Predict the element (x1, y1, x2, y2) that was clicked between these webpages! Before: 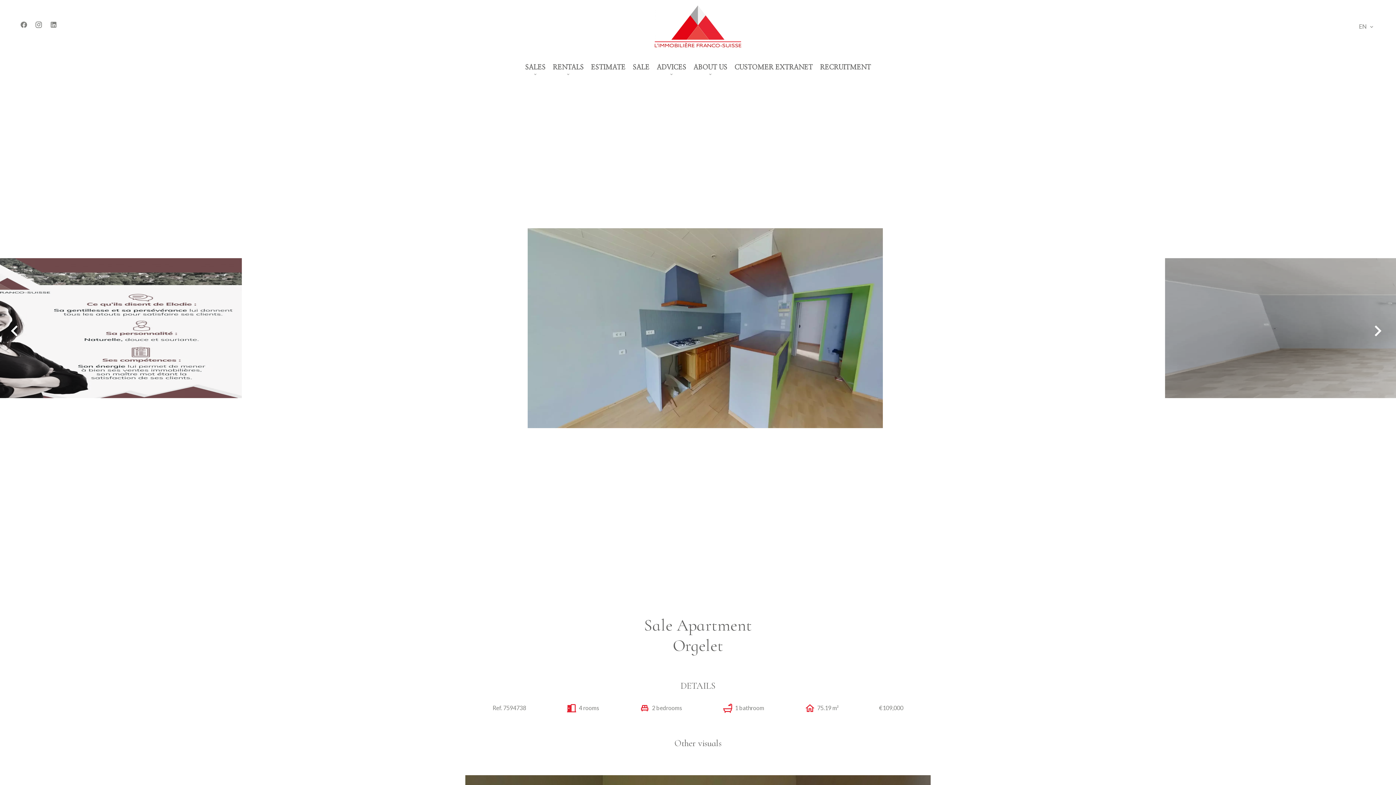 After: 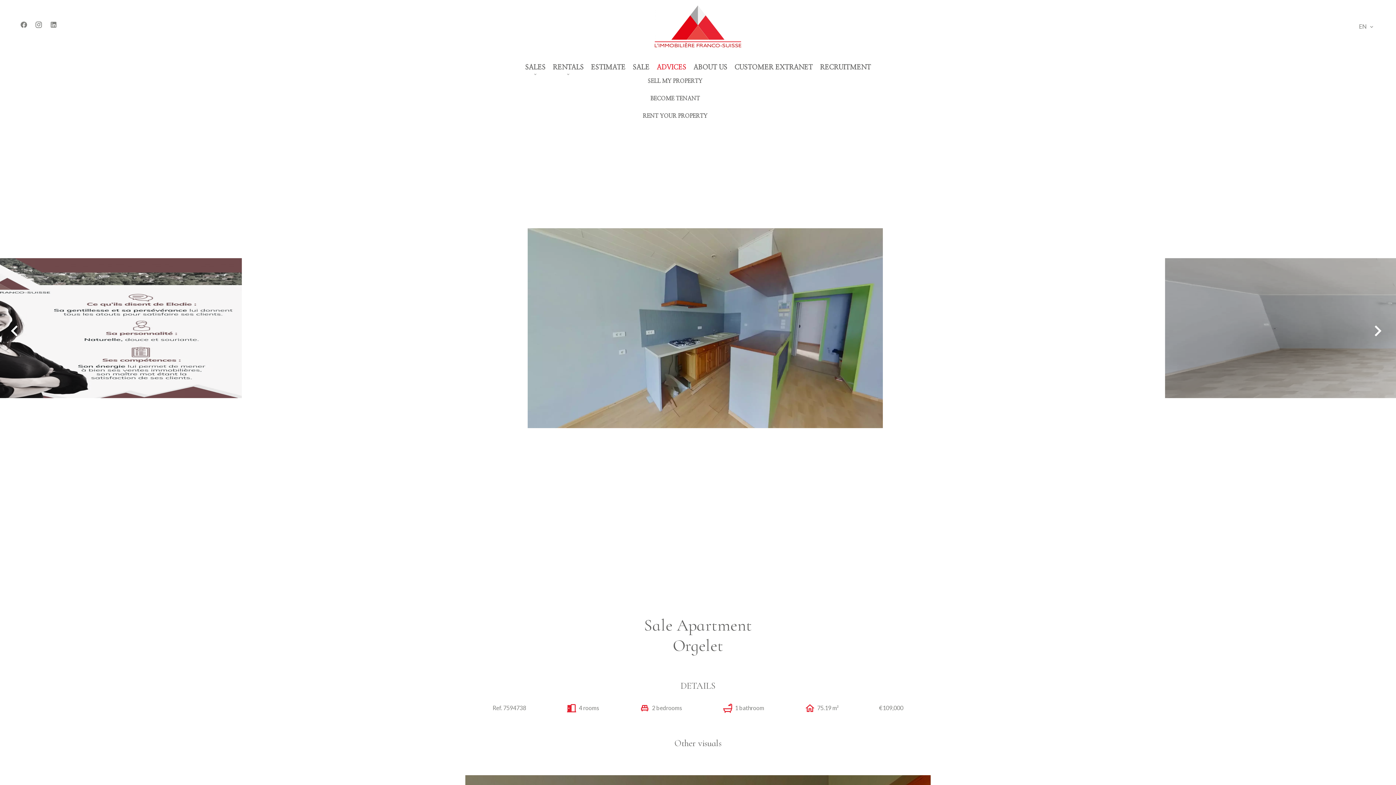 Action: label: ADVICES bbox: (656, 63, 686, 70)